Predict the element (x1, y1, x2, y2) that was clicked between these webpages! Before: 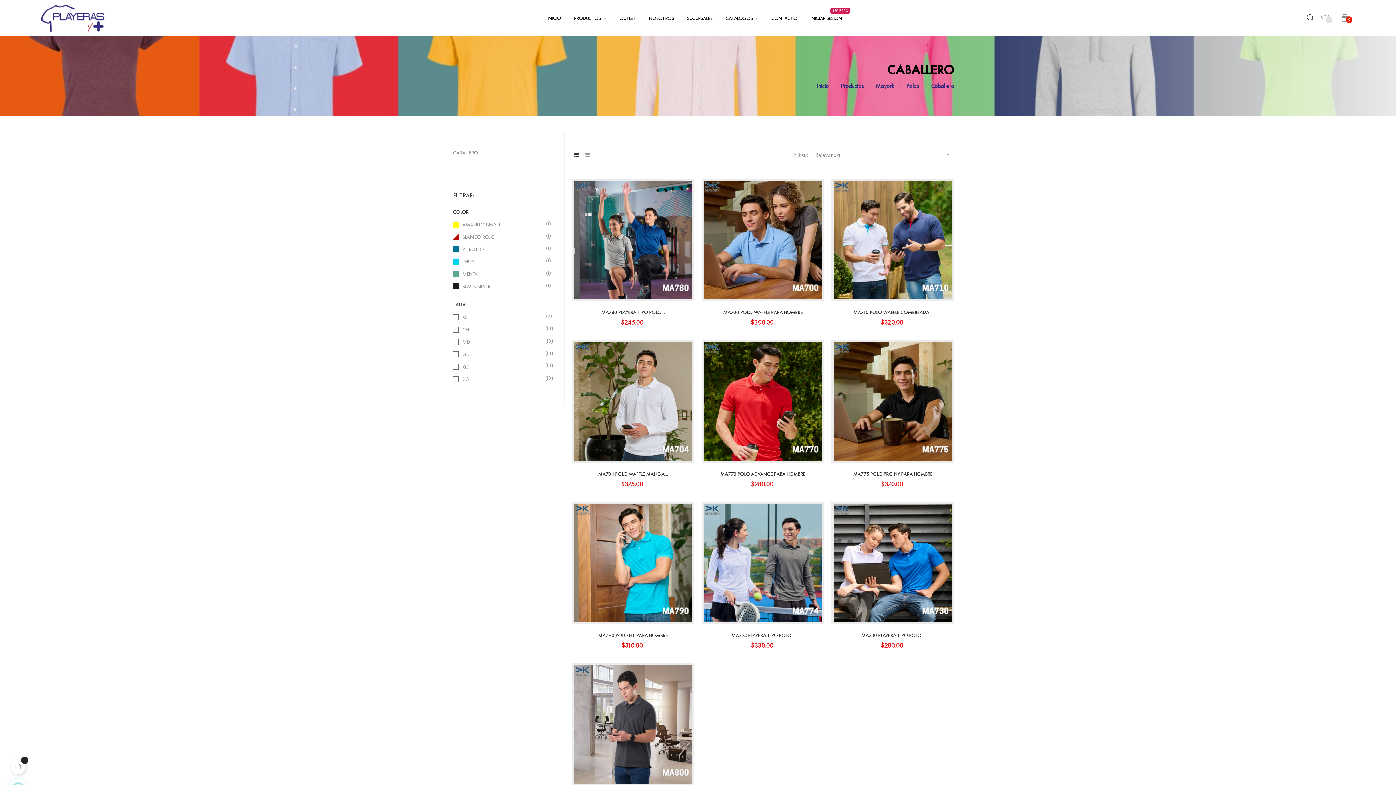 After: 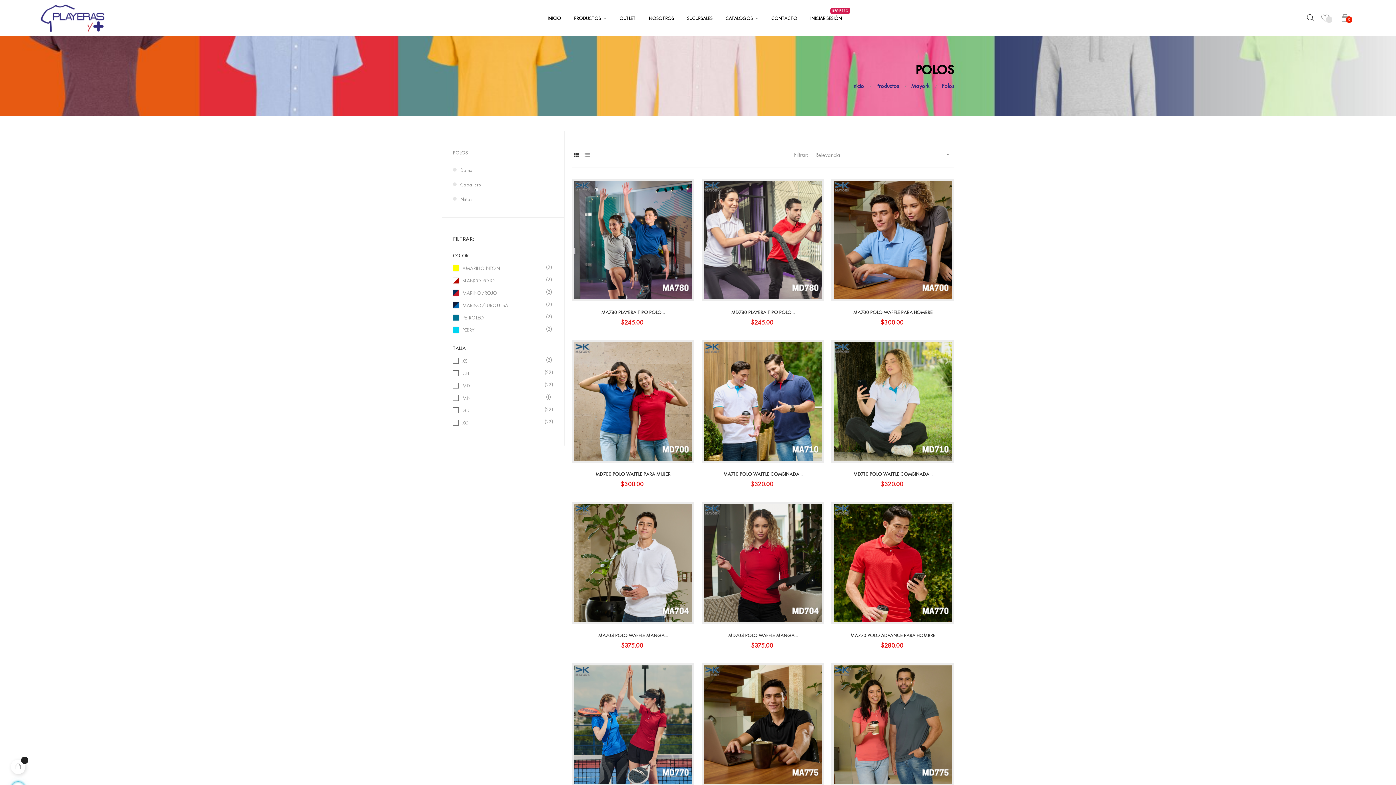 Action: label: Polos bbox: (906, 82, 922, 89)